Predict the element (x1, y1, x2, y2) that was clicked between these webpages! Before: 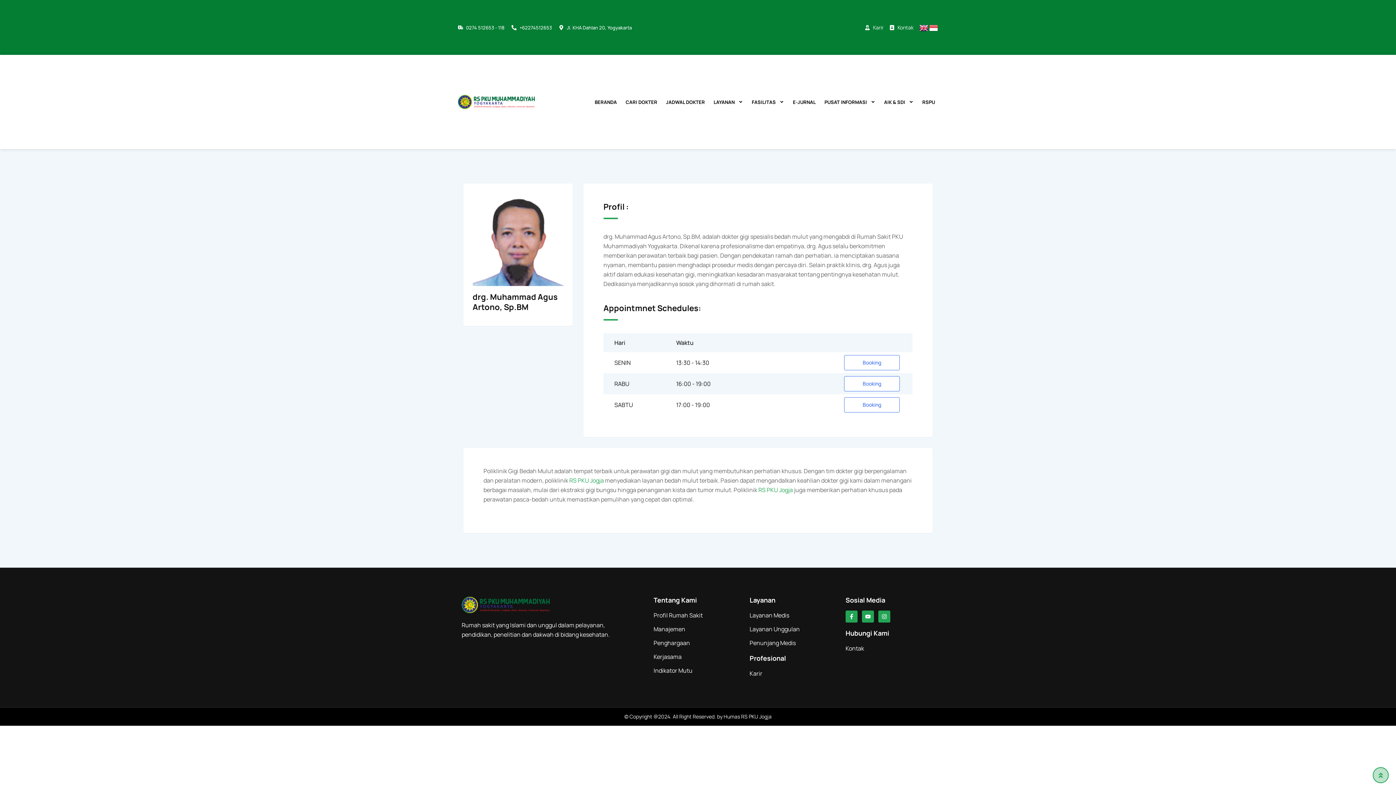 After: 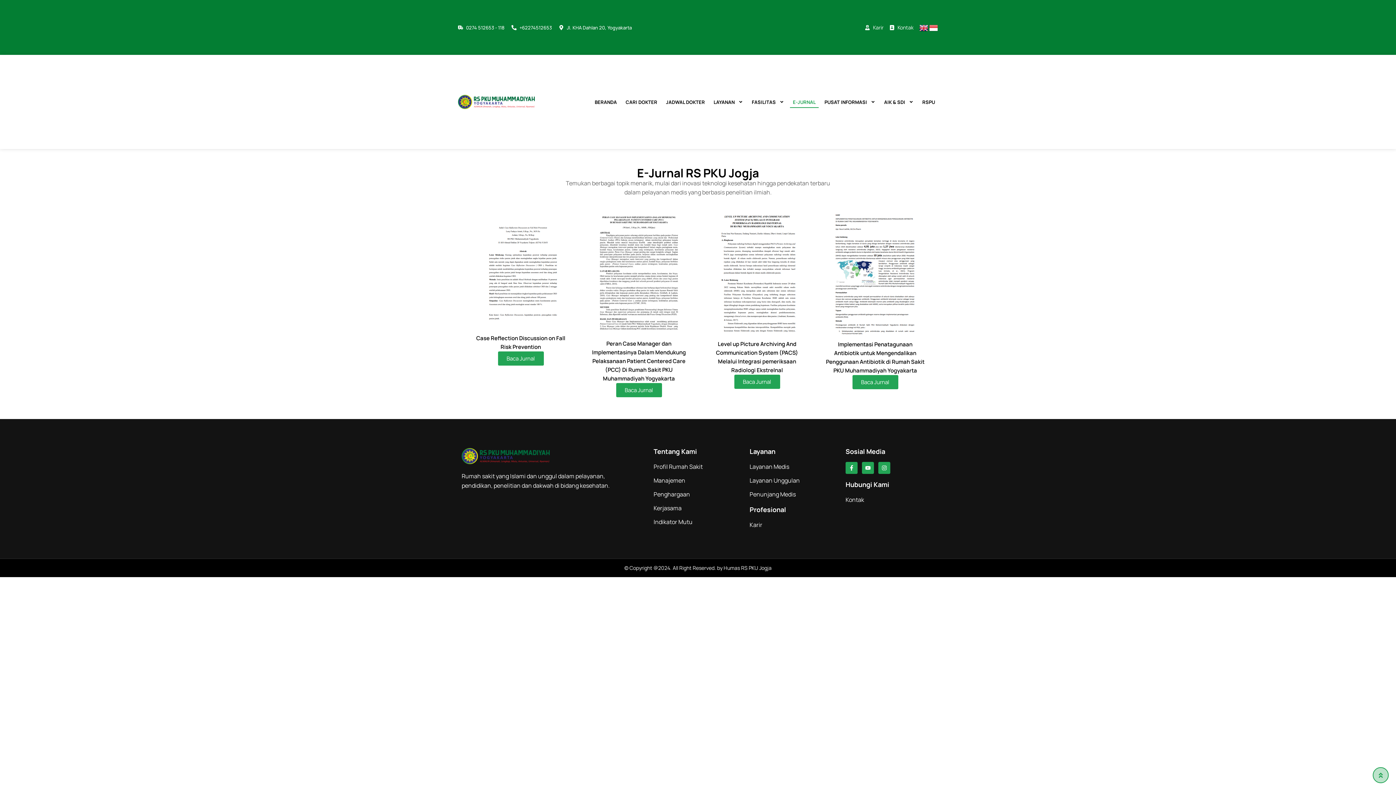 Action: label: E-JURNAL bbox: (790, 96, 818, 107)